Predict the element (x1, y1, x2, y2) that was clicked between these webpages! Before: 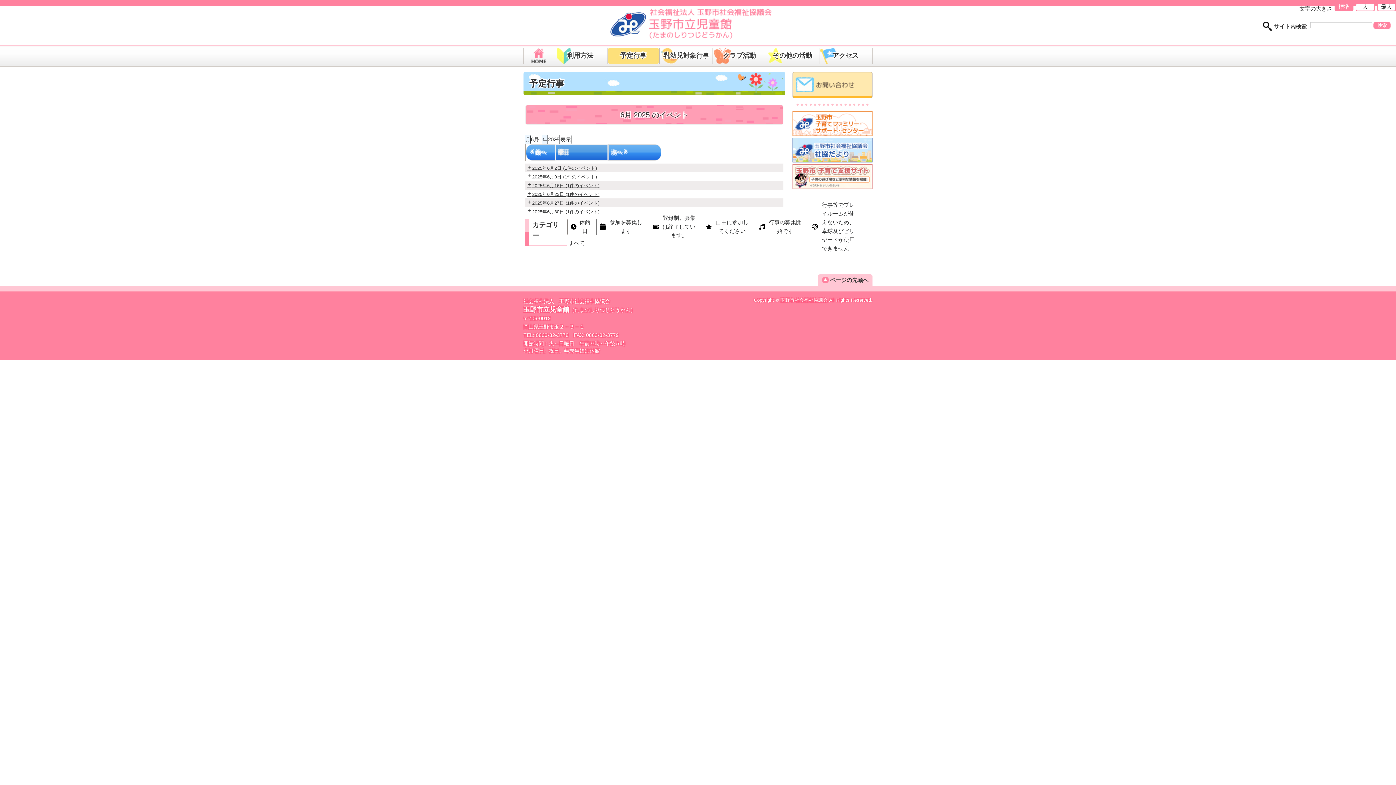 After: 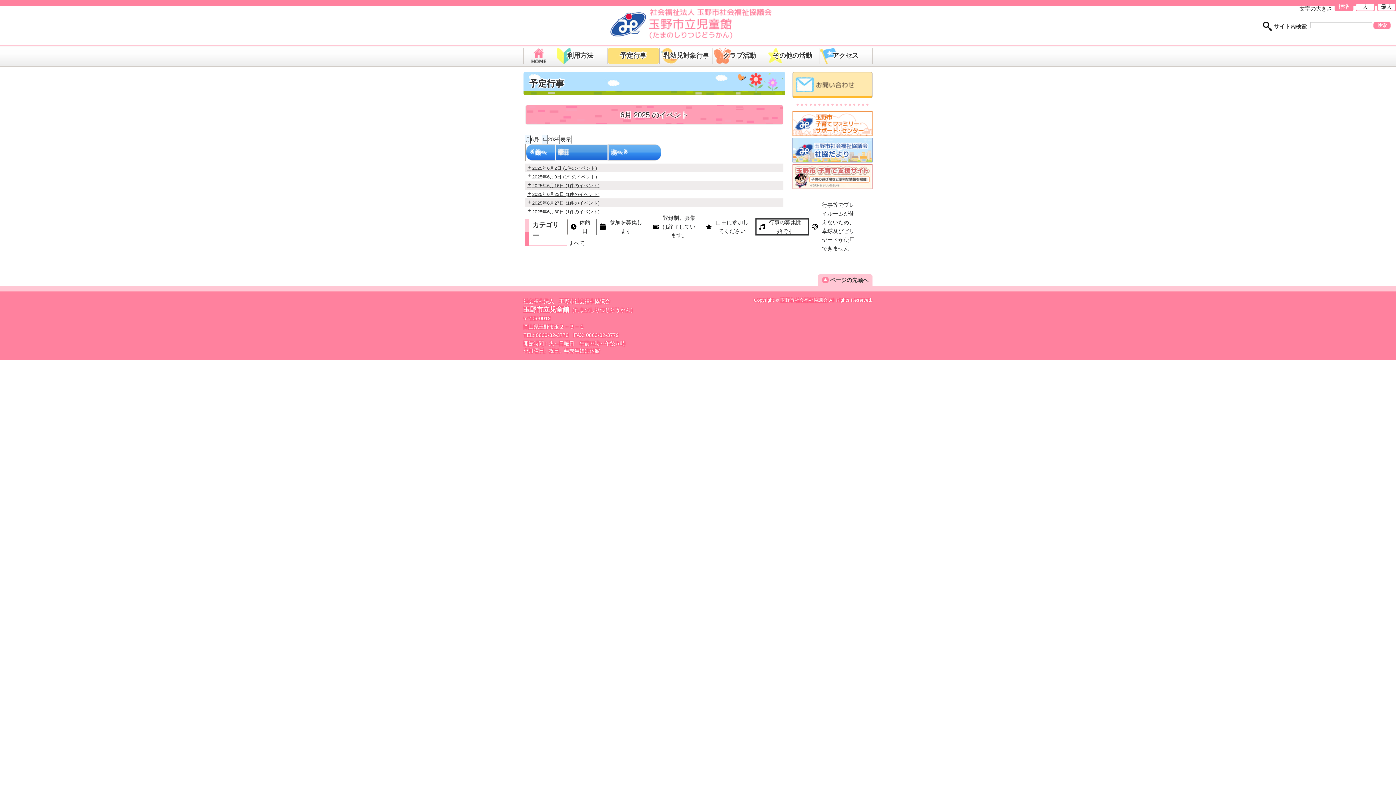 Action: label: 行事の募集開始です bbox: (755, 218, 809, 235)